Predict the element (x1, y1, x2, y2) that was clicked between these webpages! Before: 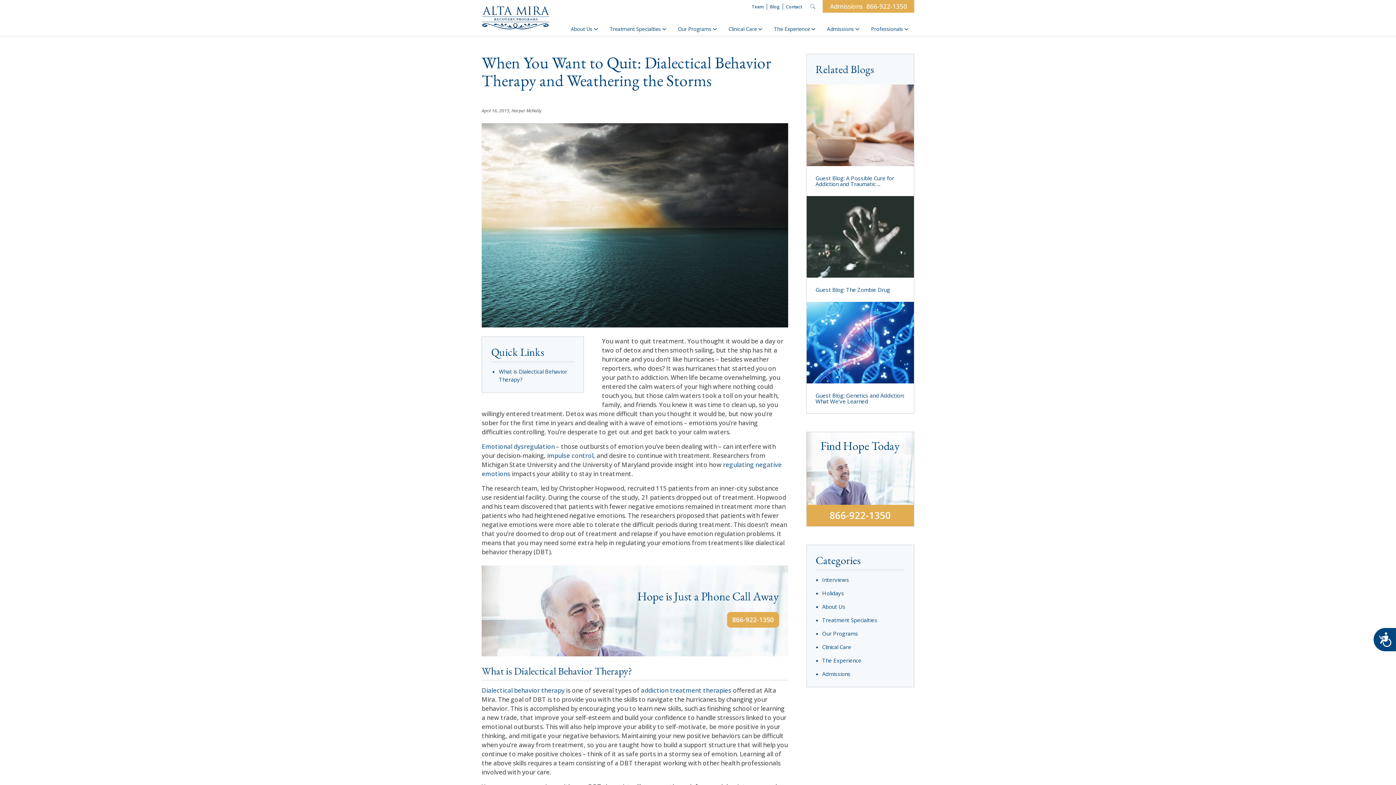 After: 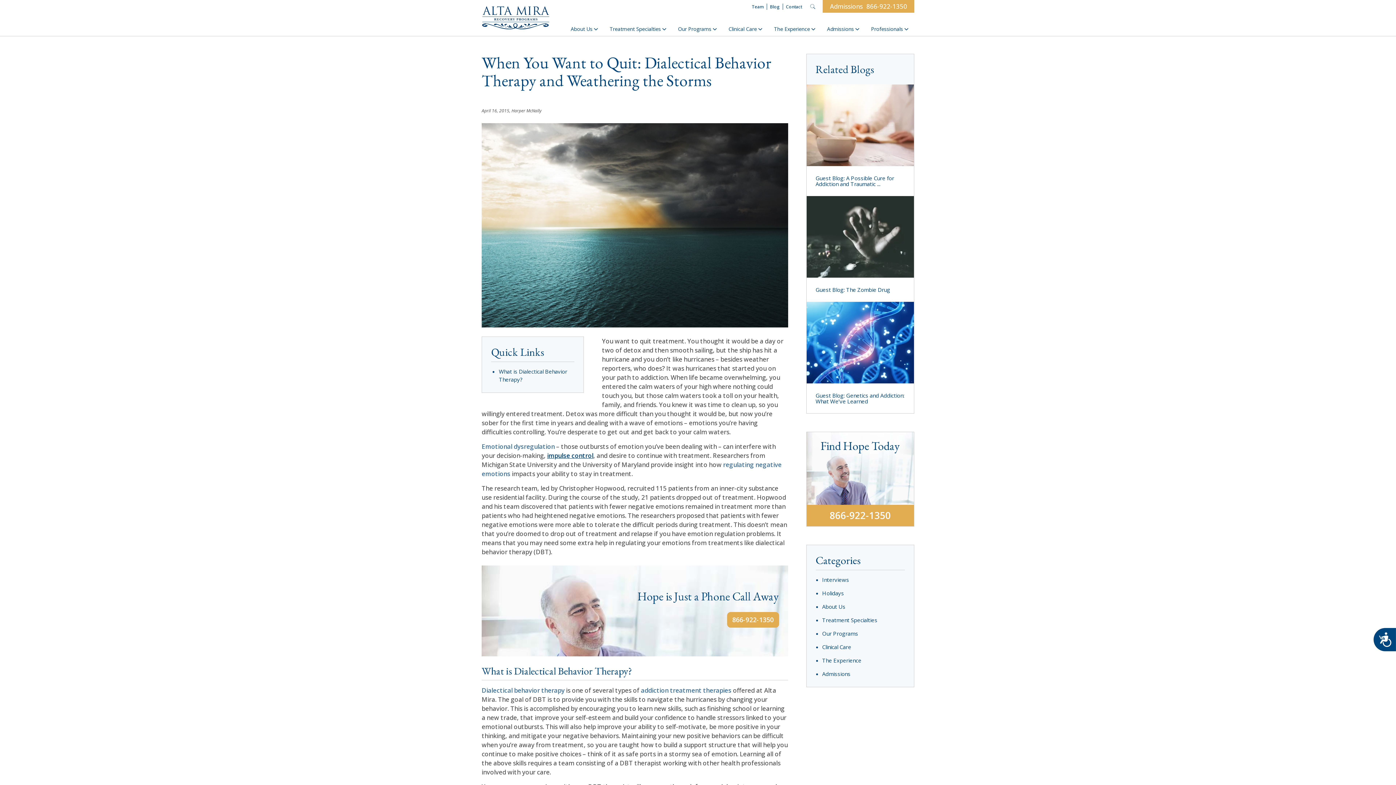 Action: bbox: (547, 451, 593, 459) label: impulse control